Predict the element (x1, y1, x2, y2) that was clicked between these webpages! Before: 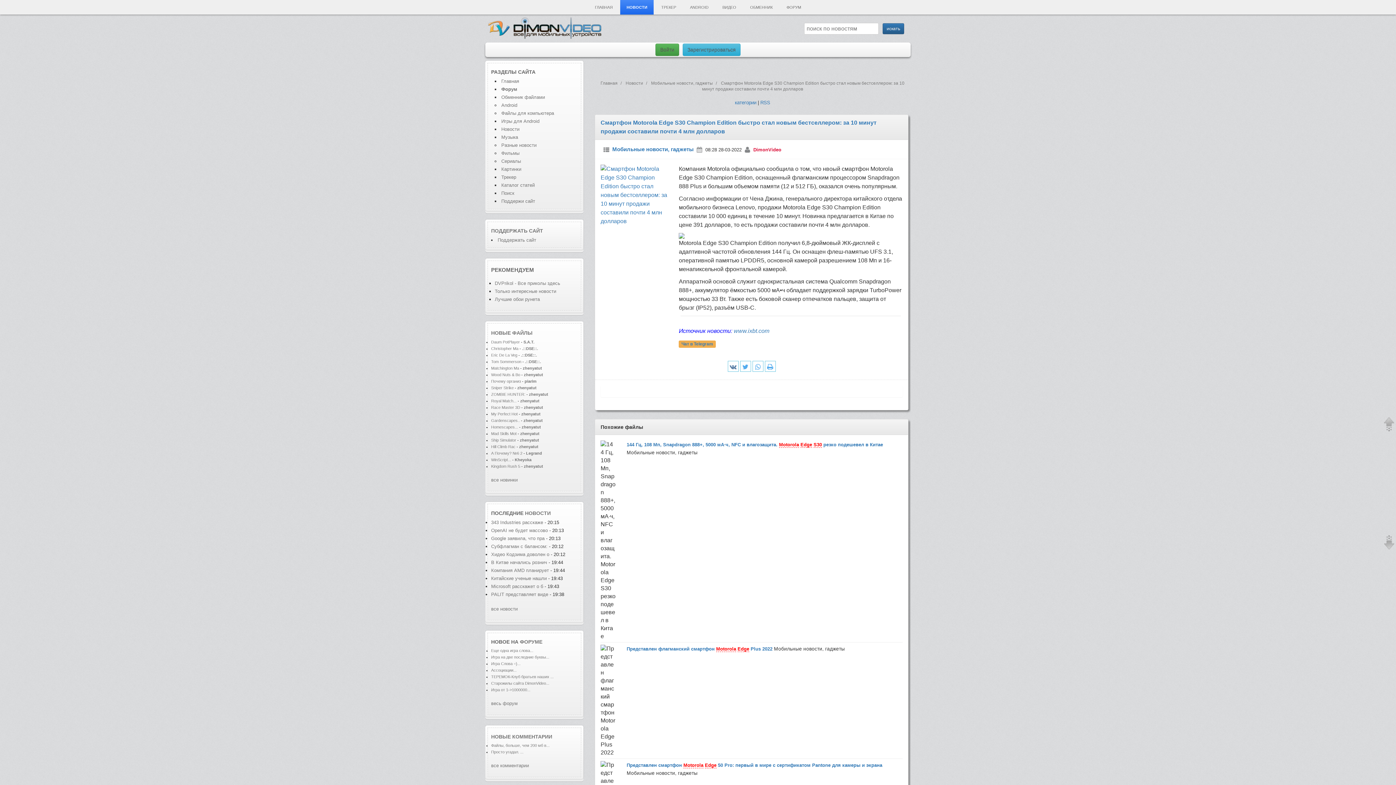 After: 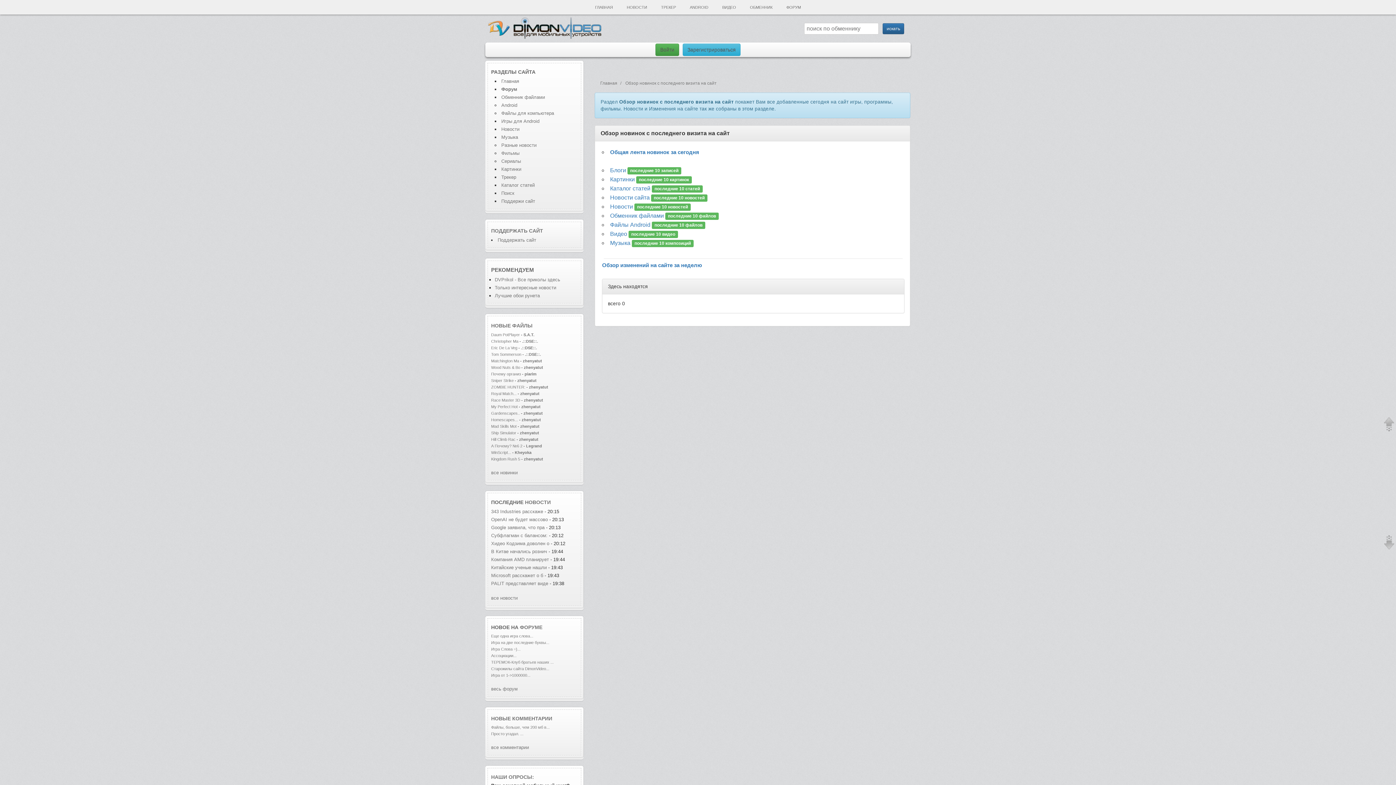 Action: label: НОВЫЕ ФАЙЛЫ bbox: (491, 329, 532, 335)